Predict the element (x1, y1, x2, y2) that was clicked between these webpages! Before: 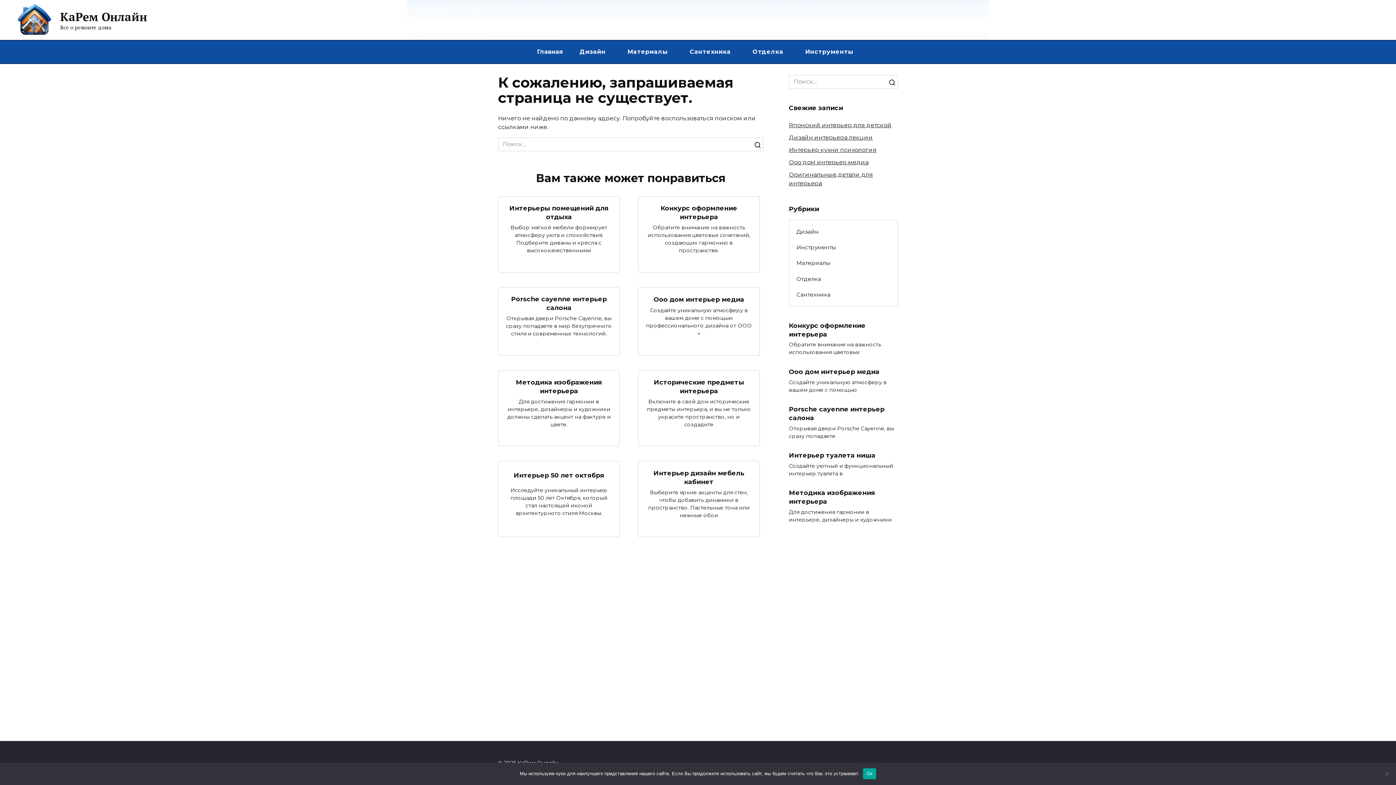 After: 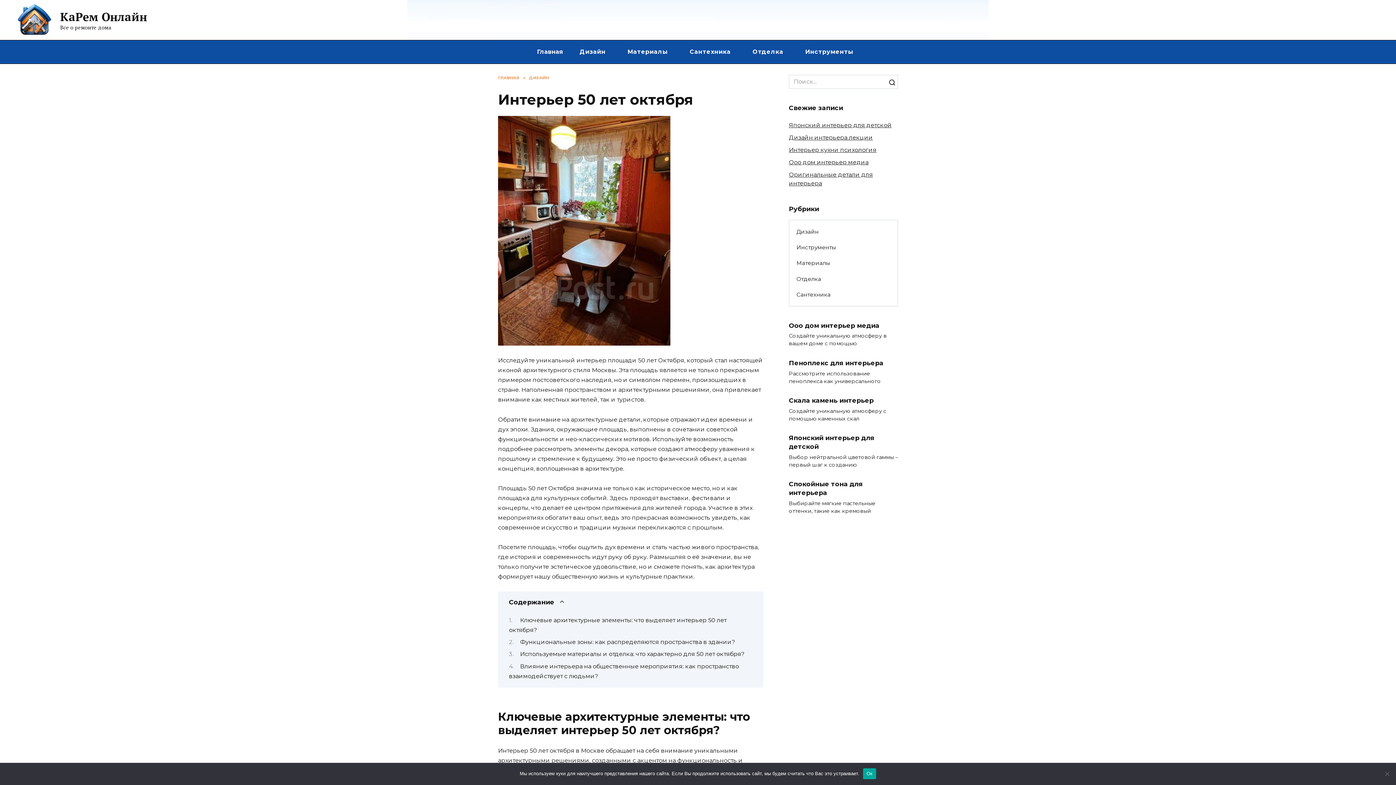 Action: bbox: (513, 470, 604, 479) label: Интерьер 50 лет октября